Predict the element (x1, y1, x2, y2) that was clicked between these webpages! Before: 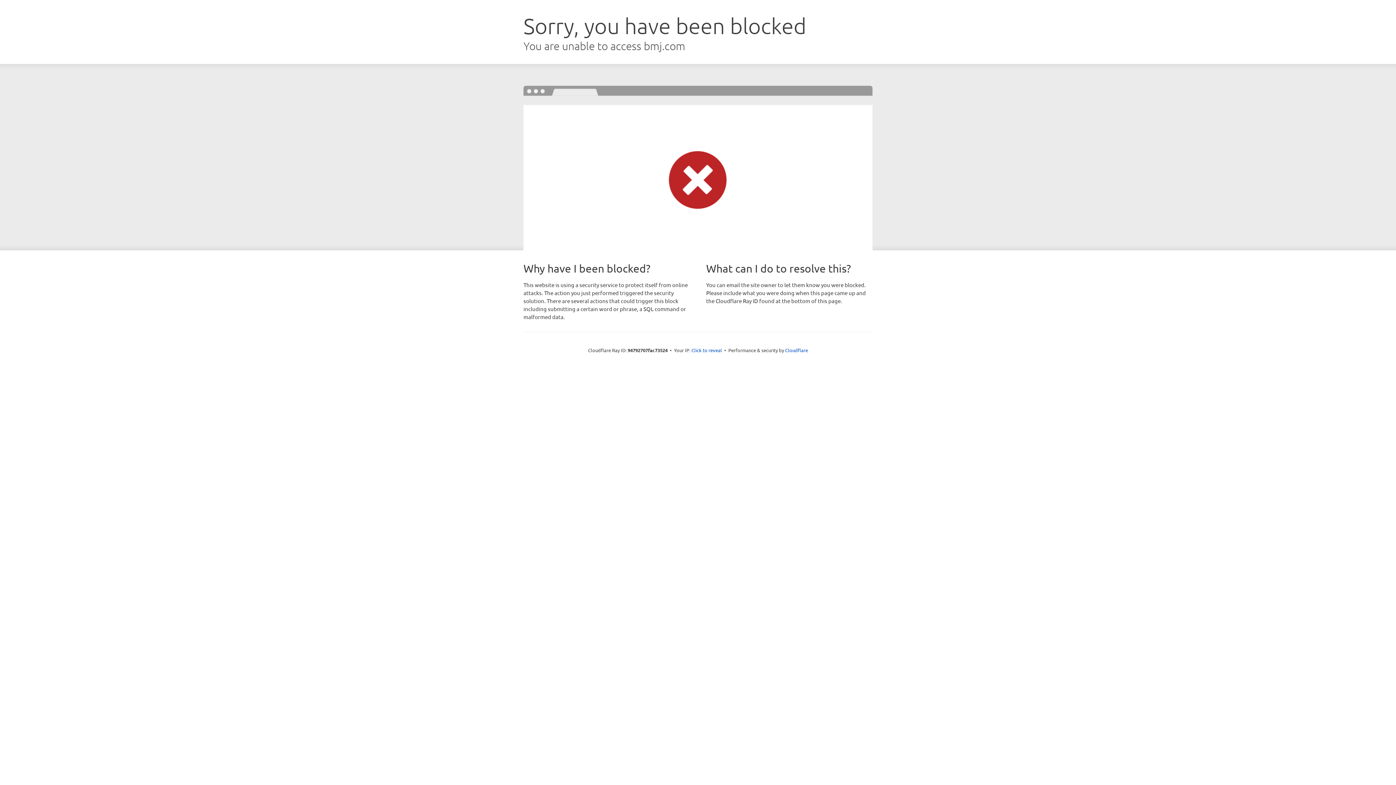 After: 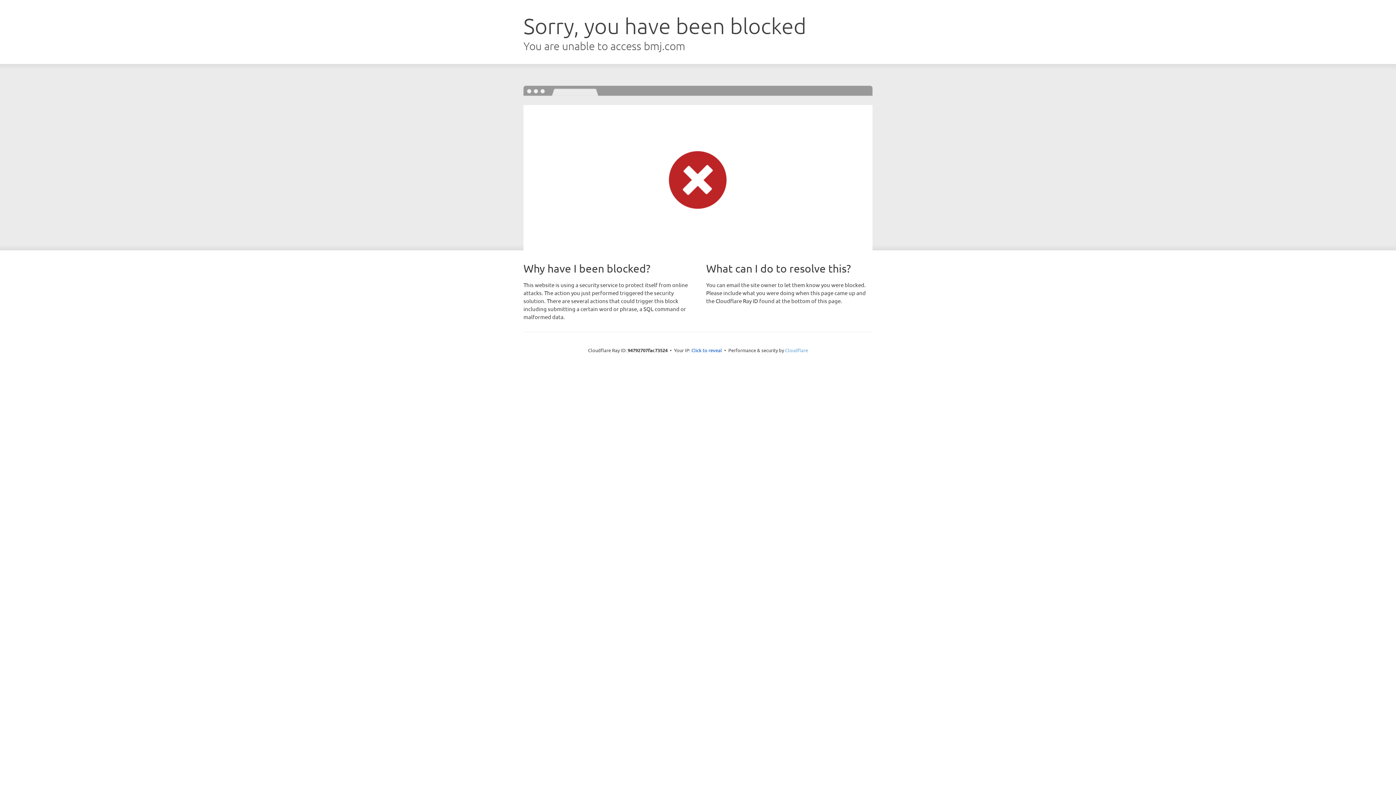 Action: label: Cloudflare bbox: (785, 347, 808, 353)